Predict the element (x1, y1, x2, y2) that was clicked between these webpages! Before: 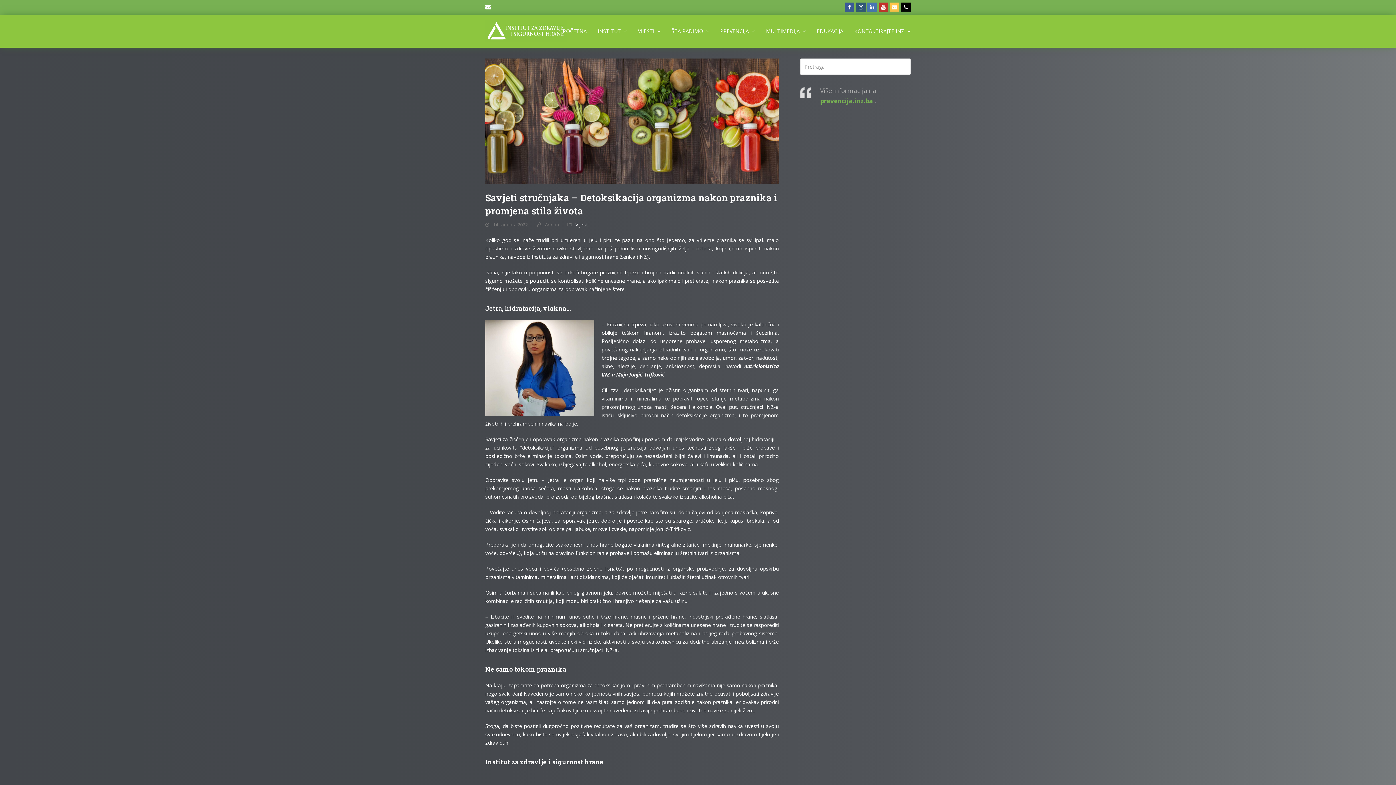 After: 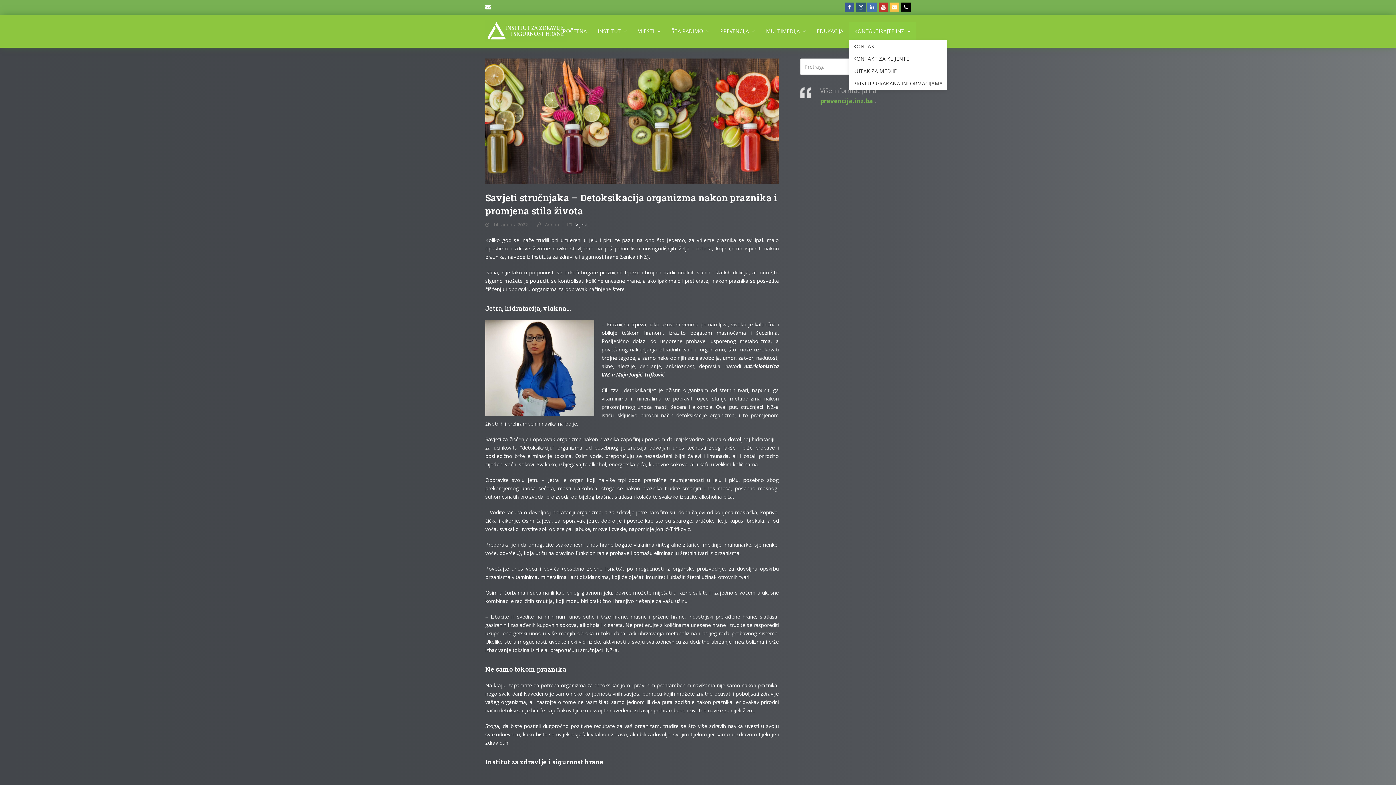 Action: label: KONTAKTIRAJTE INZ  bbox: (849, 22, 916, 40)